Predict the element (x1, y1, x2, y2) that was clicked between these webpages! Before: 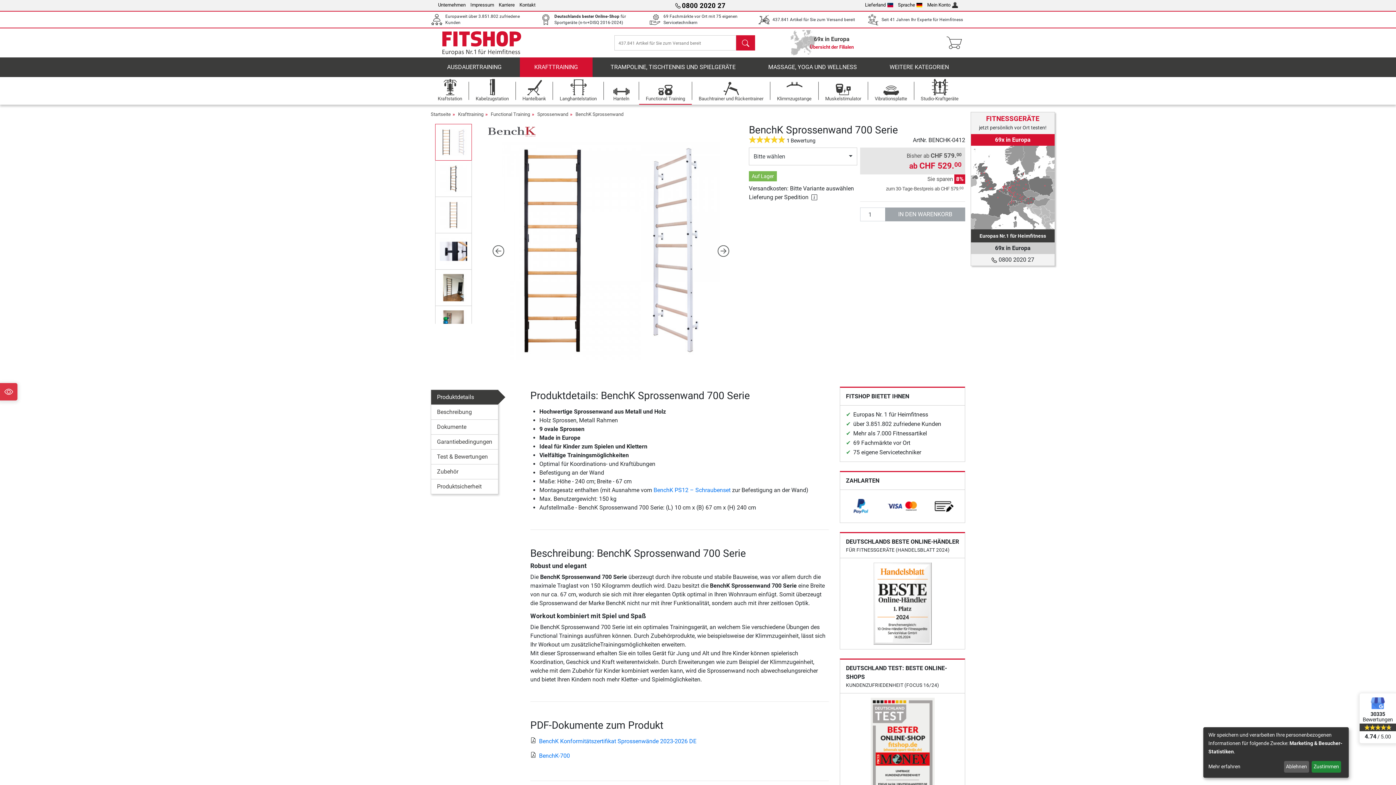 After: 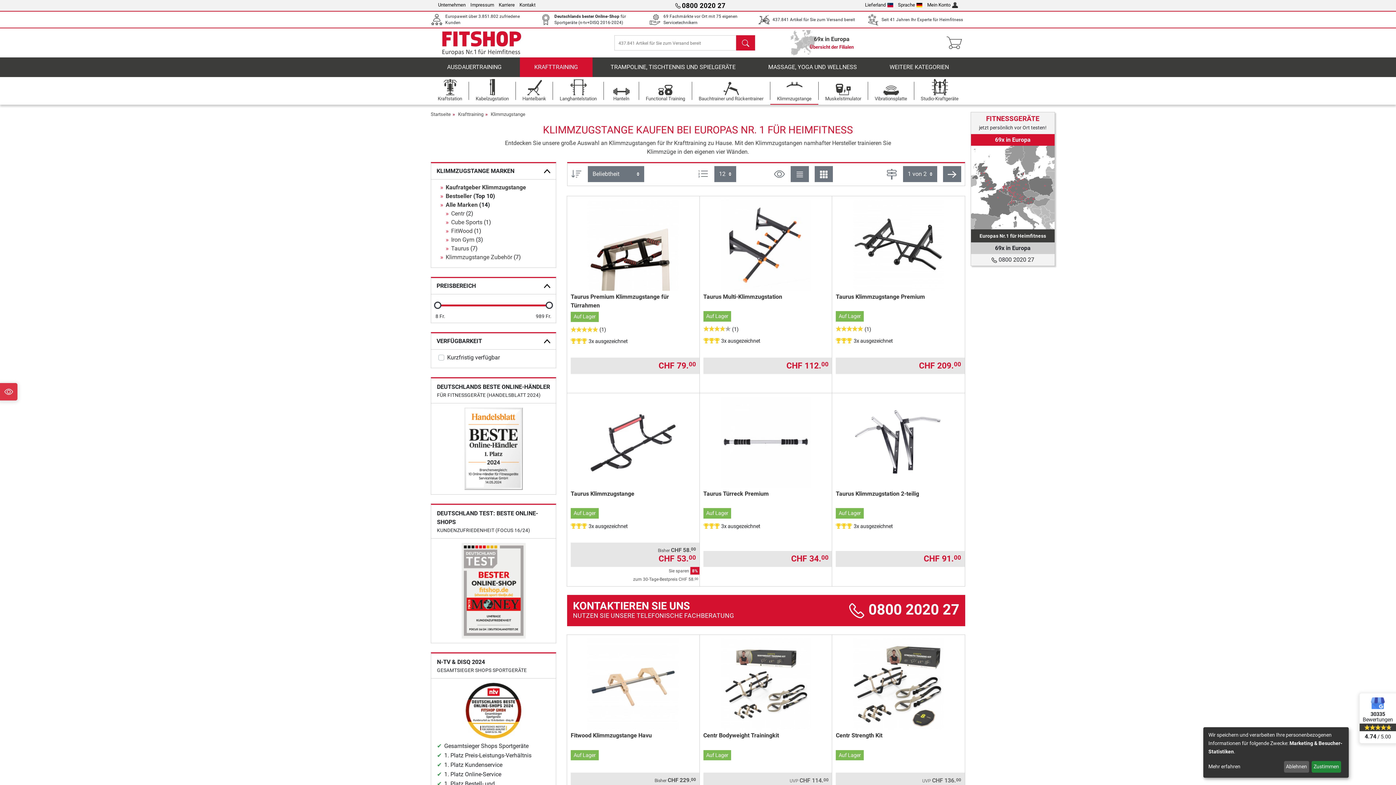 Action: bbox: (770, 77, 818, 104) label: Klimmzugstange